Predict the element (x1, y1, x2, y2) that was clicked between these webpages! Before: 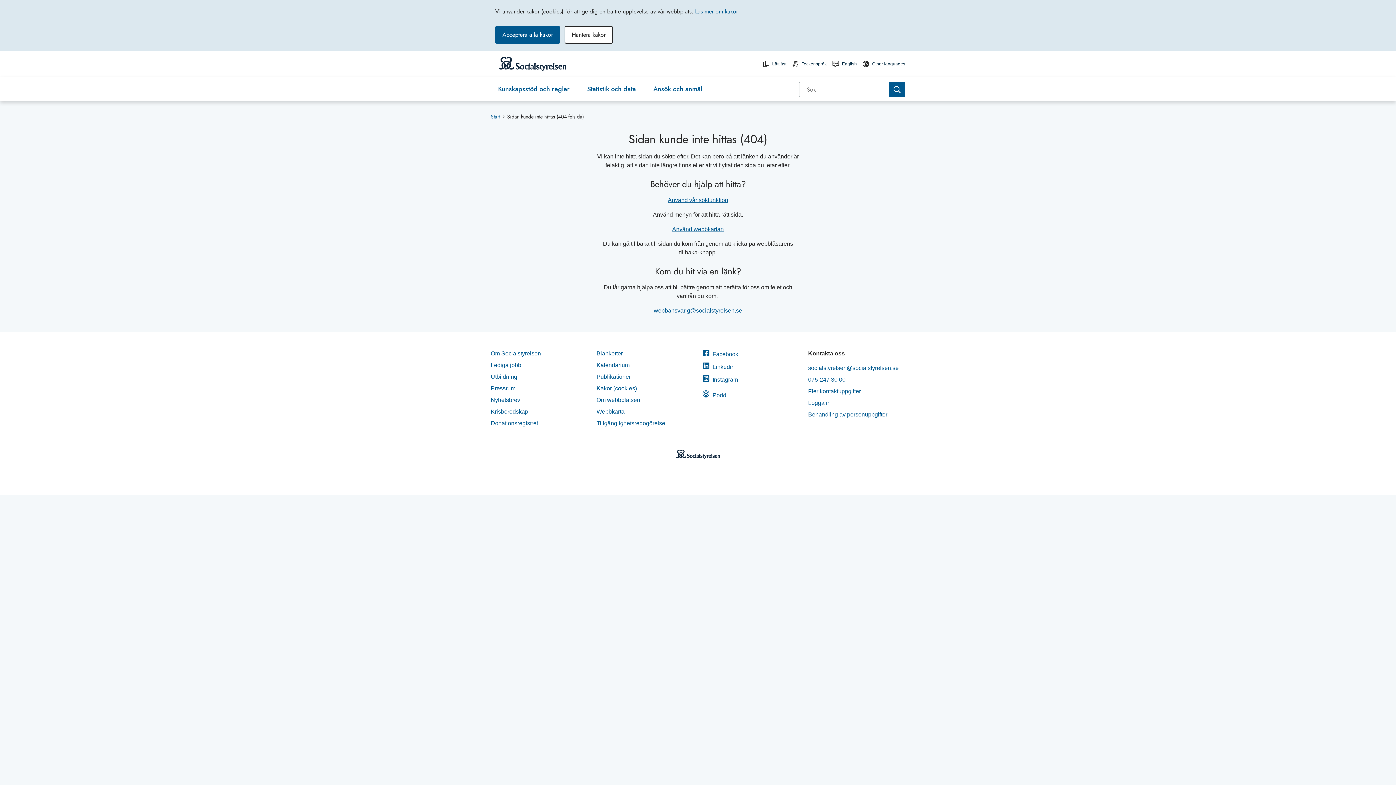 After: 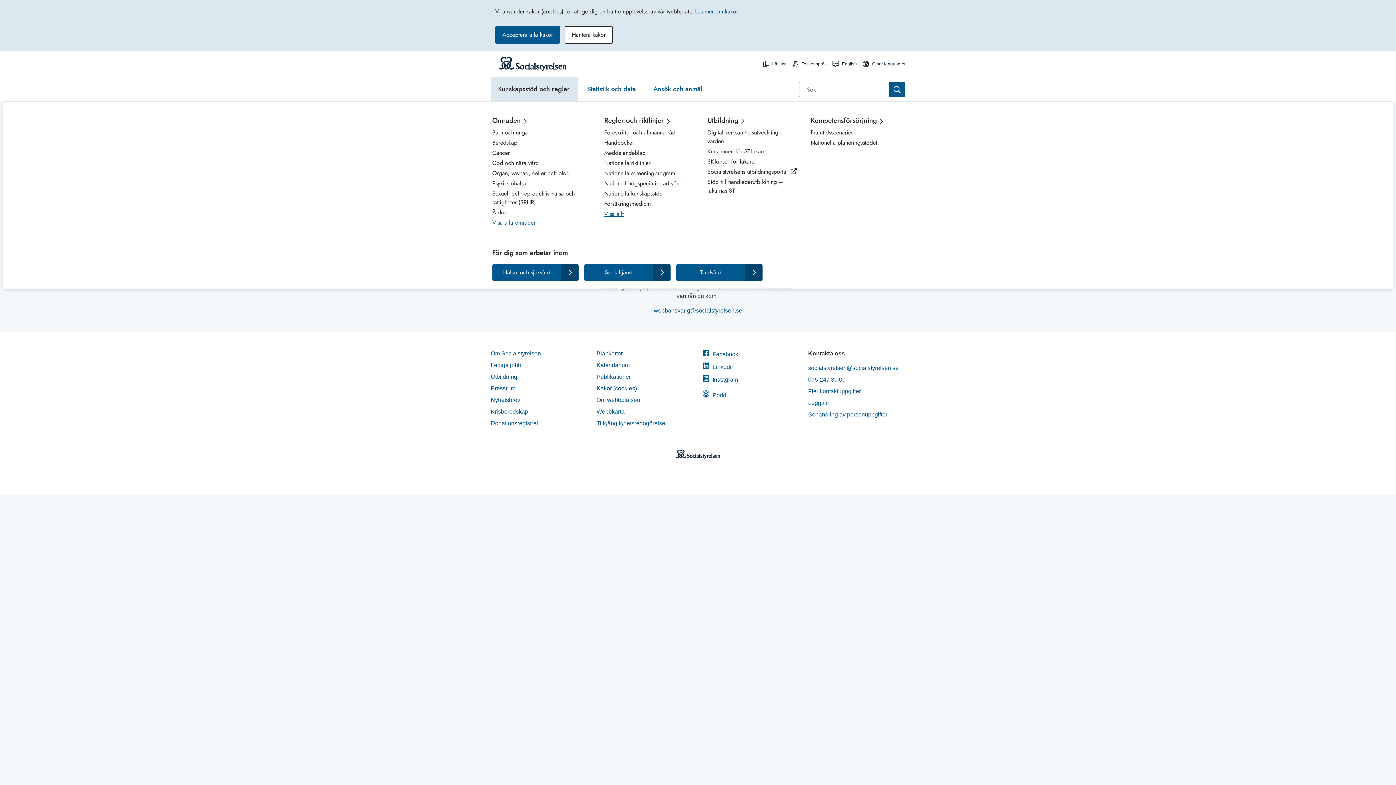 Action: bbox: (490, 77, 578, 100) label: Kunskapsstöd och regler